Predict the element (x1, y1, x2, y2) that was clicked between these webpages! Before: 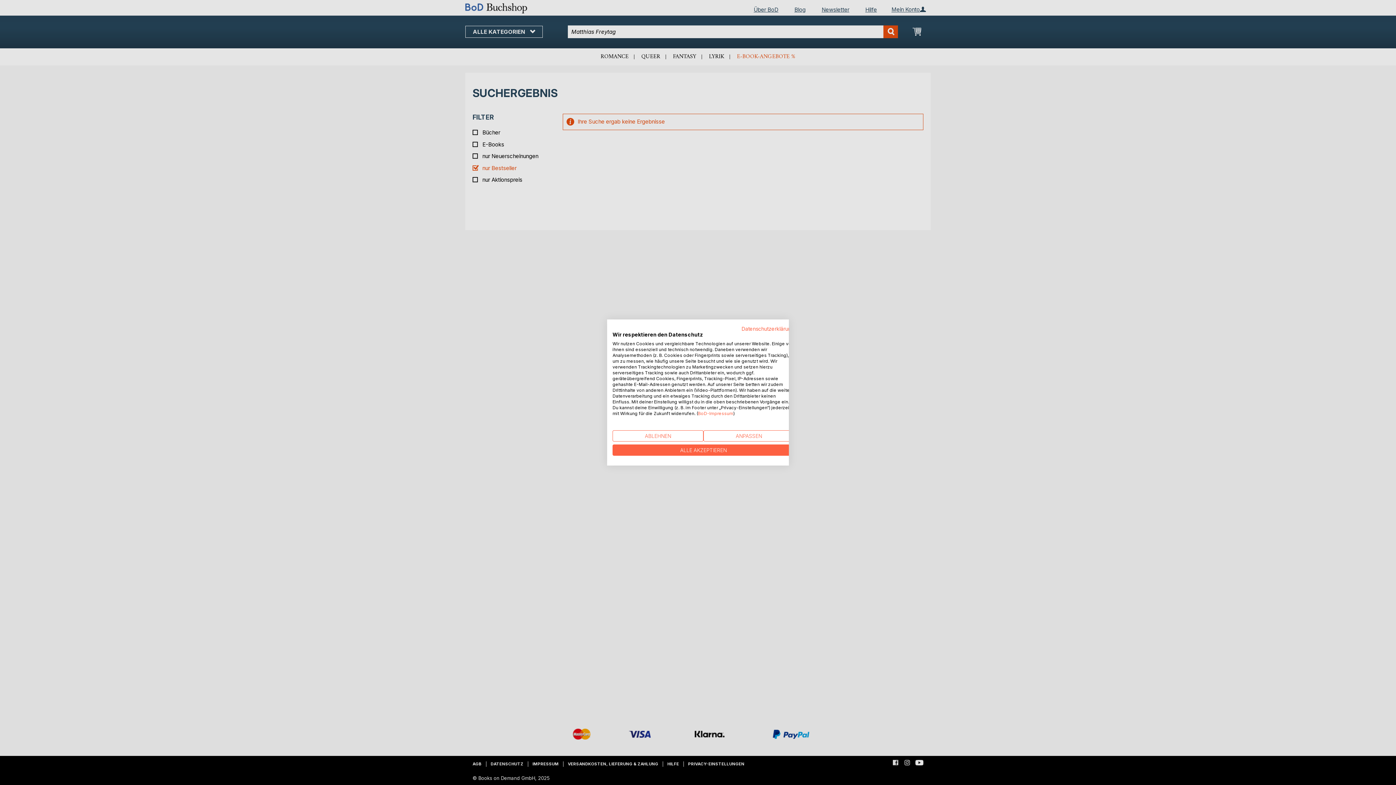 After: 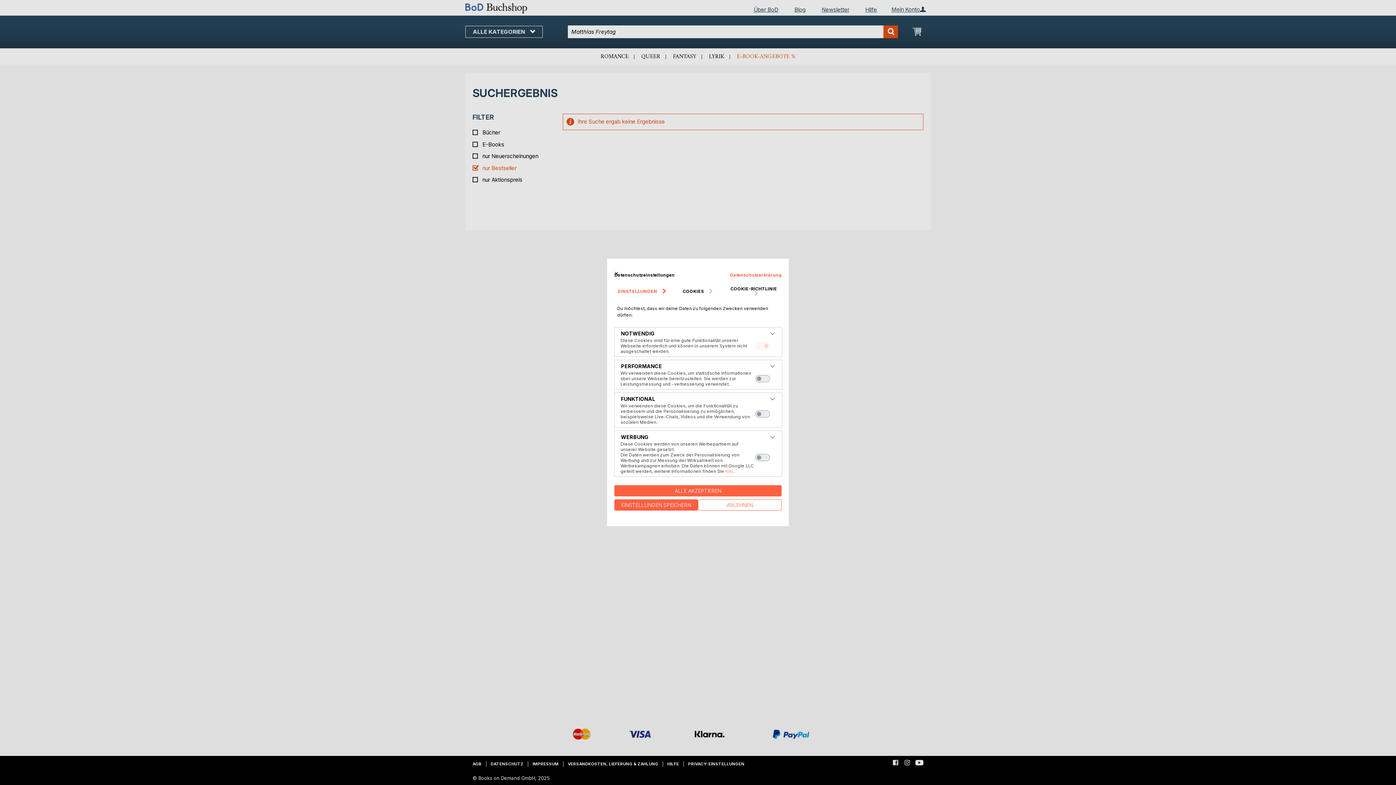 Action: bbox: (703, 430, 794, 441) label: cookie Einstellungen anpassen